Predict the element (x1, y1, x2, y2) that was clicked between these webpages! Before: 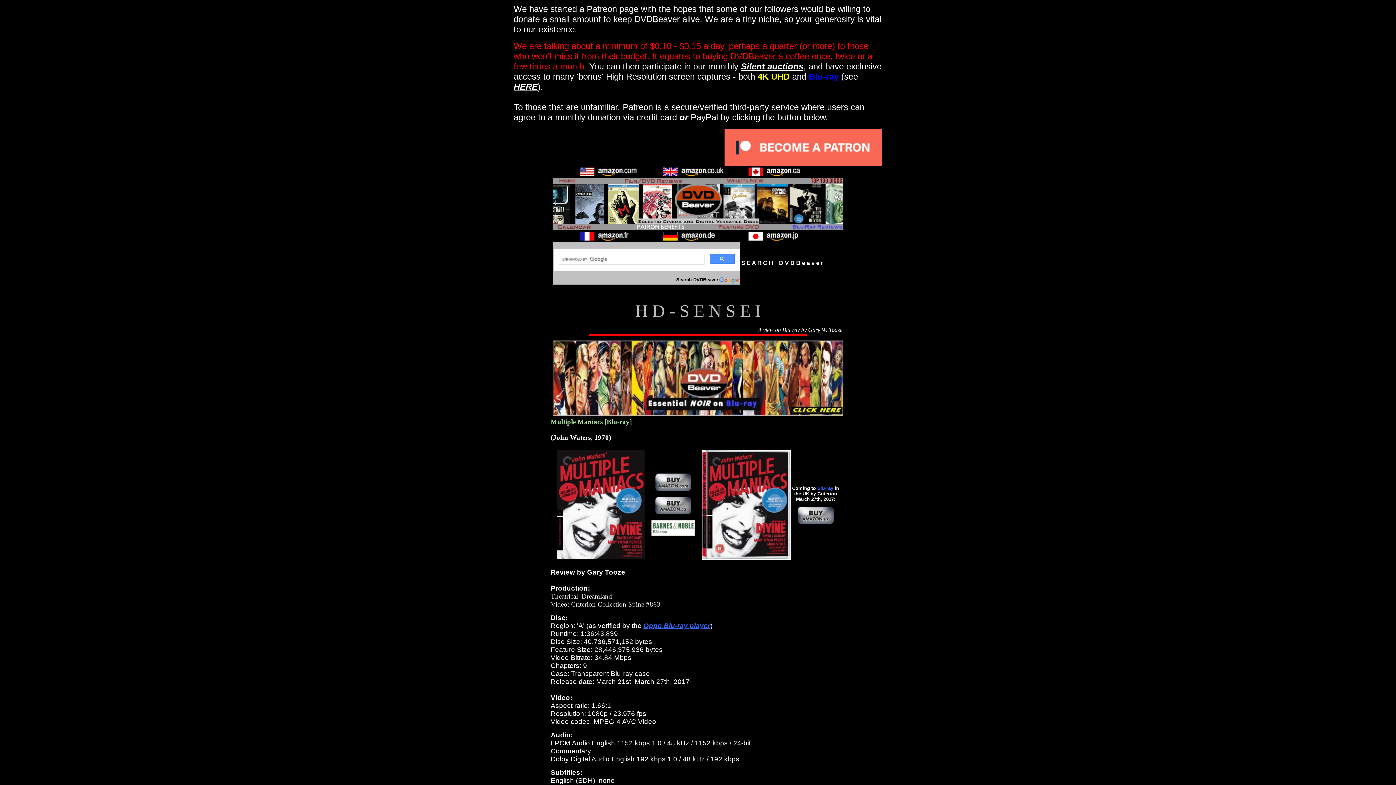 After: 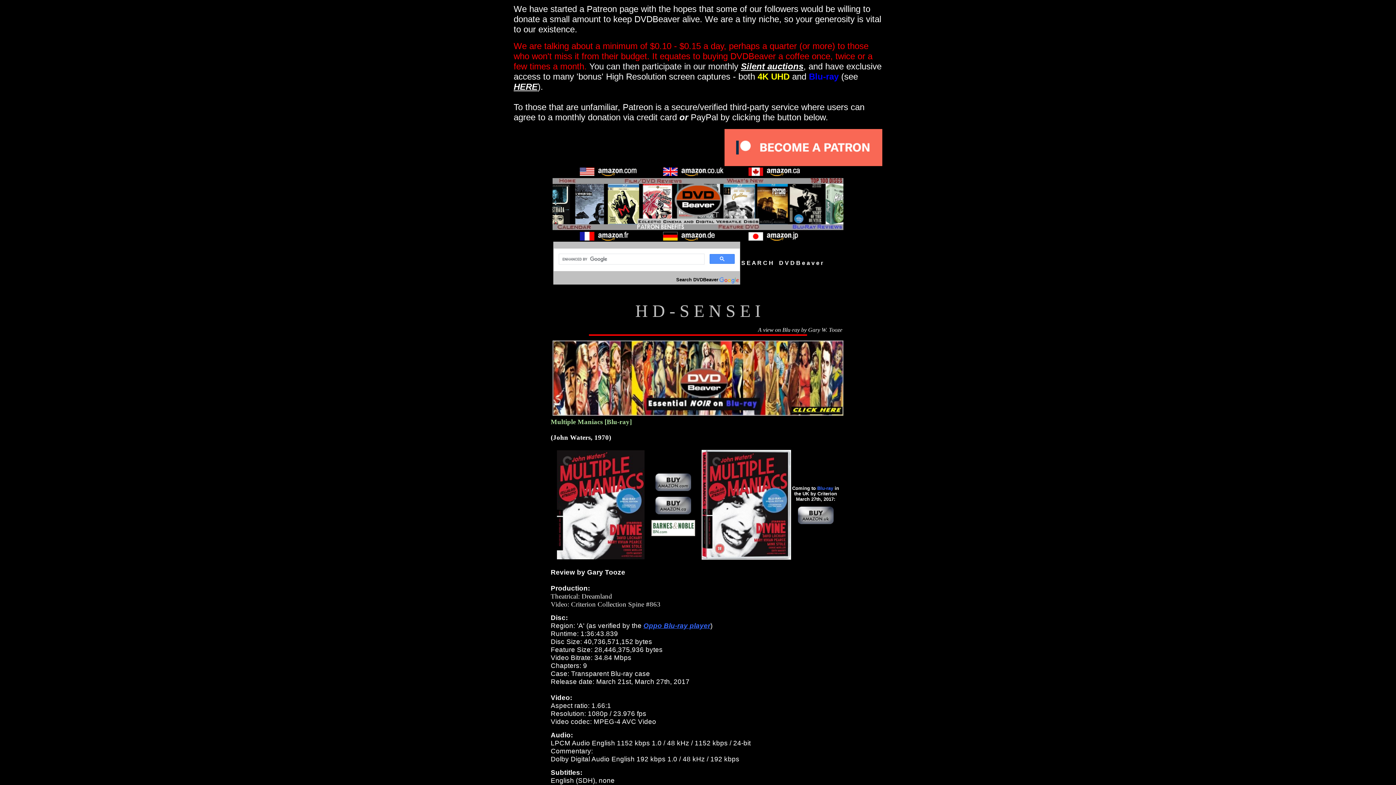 Action: bbox: (651, 532, 695, 537)